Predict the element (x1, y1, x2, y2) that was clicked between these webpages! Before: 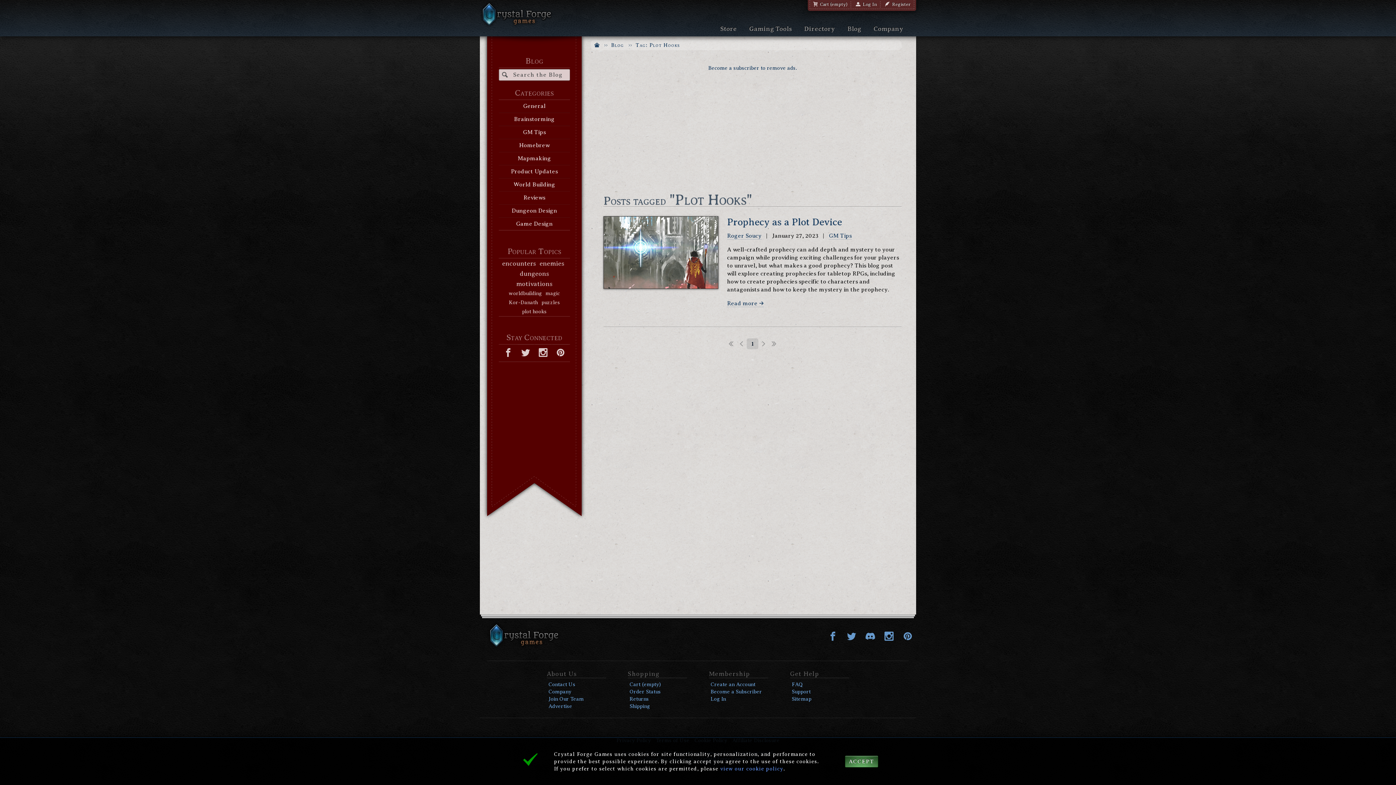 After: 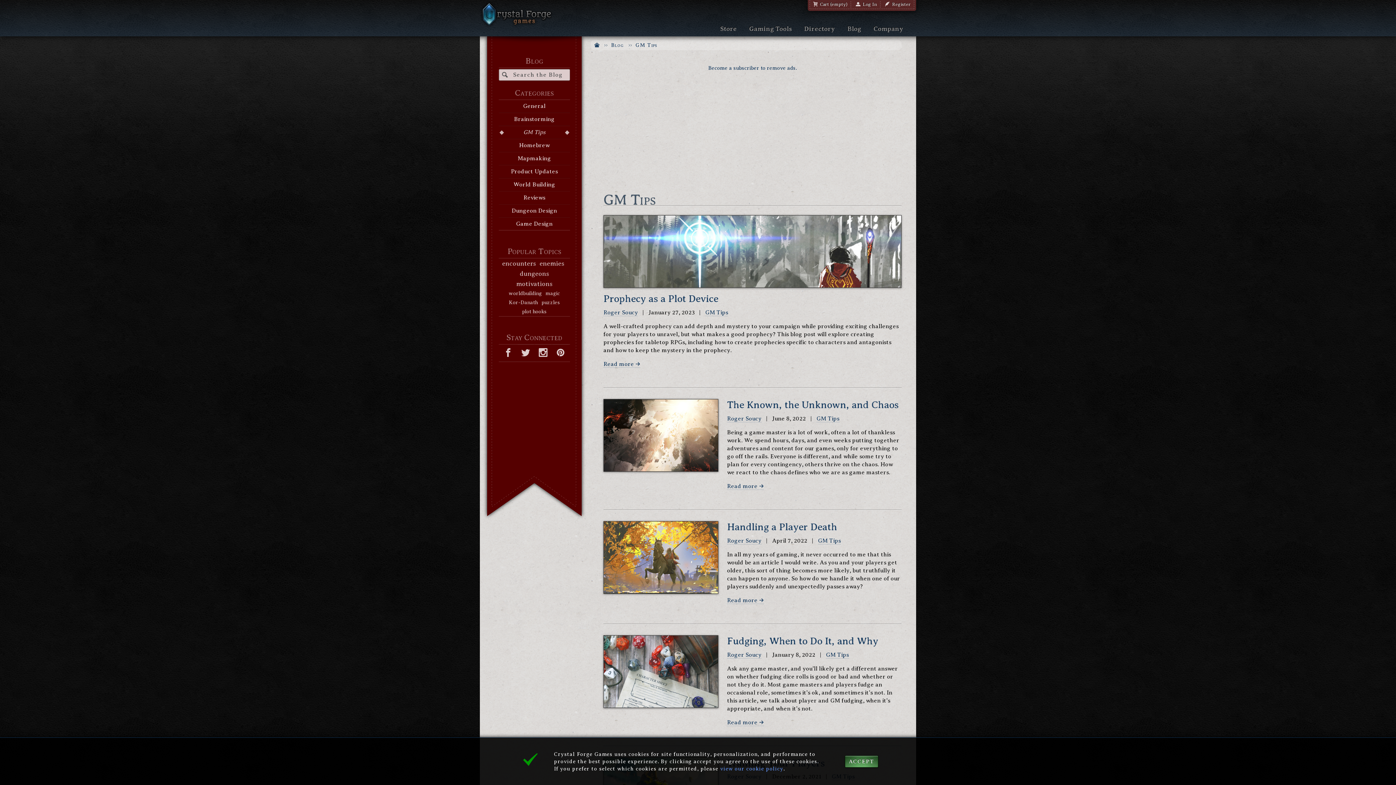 Action: label: GM Tips bbox: (829, 232, 852, 239)